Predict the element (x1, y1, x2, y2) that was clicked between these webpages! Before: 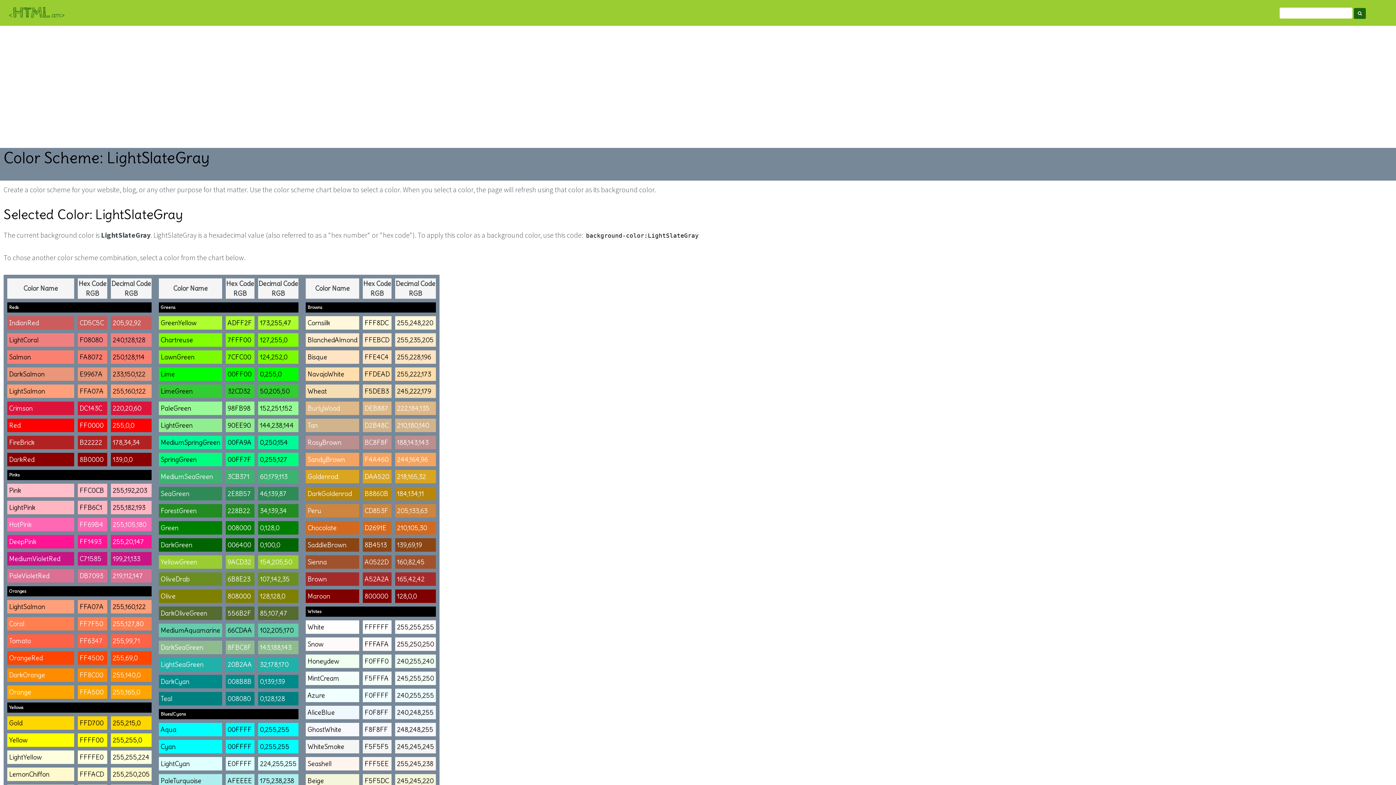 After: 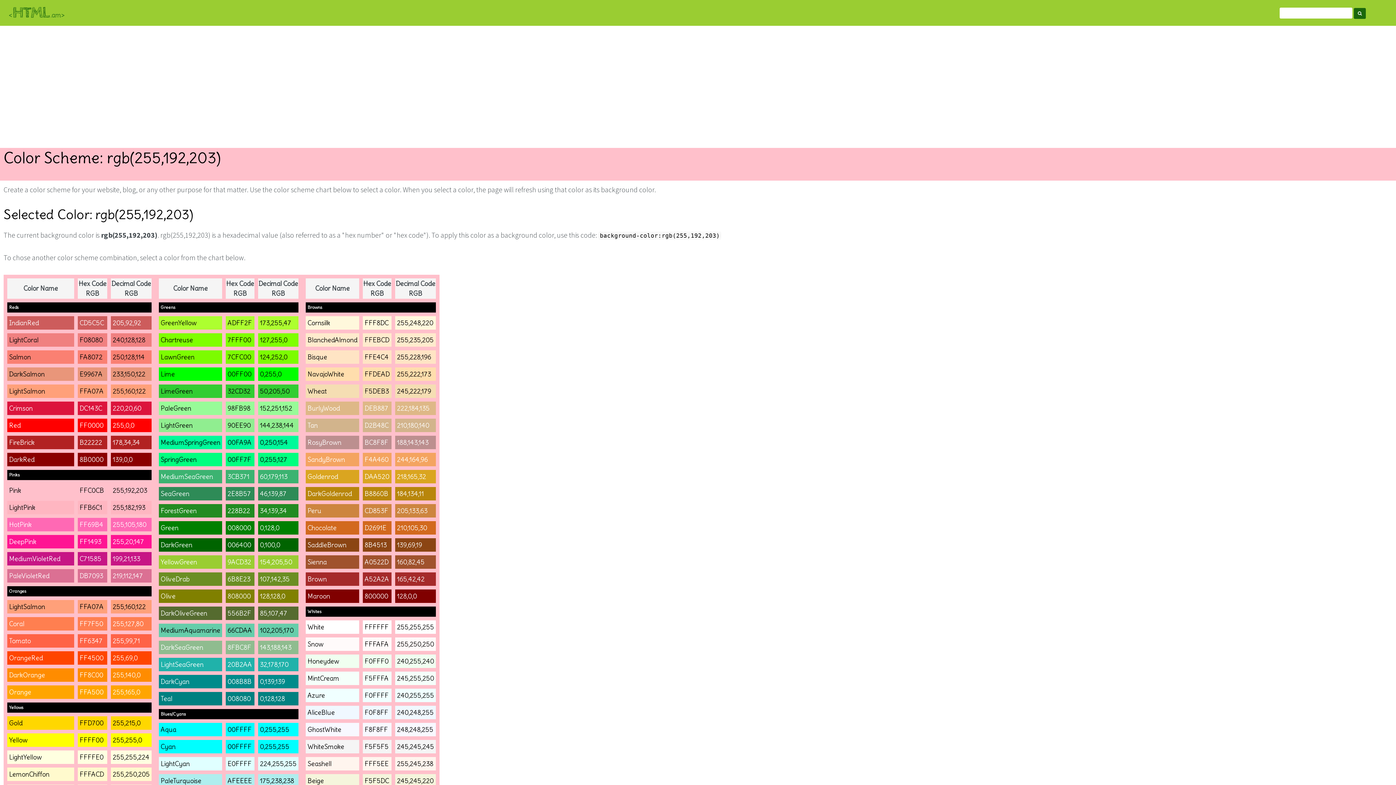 Action: bbox: (112, 486, 147, 495) label: 255,192,203